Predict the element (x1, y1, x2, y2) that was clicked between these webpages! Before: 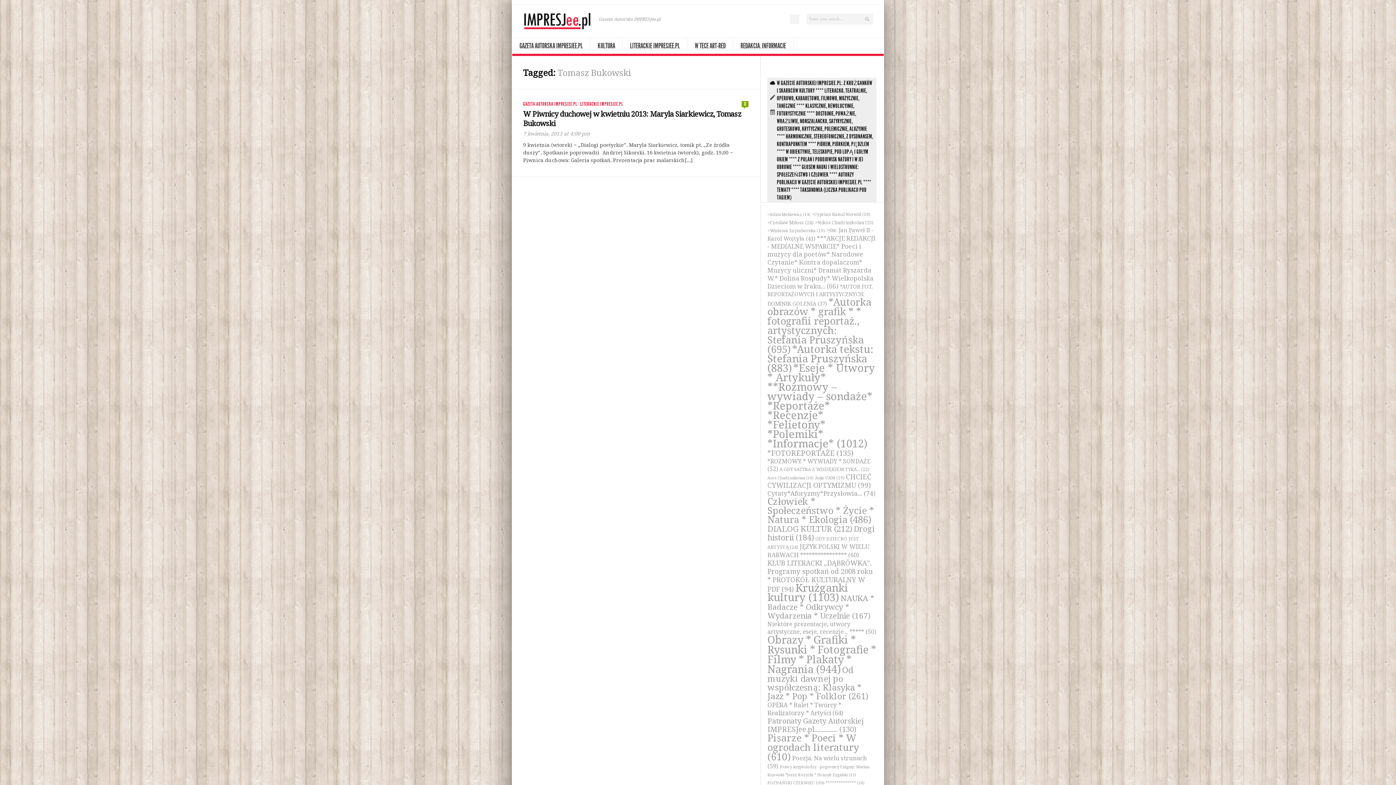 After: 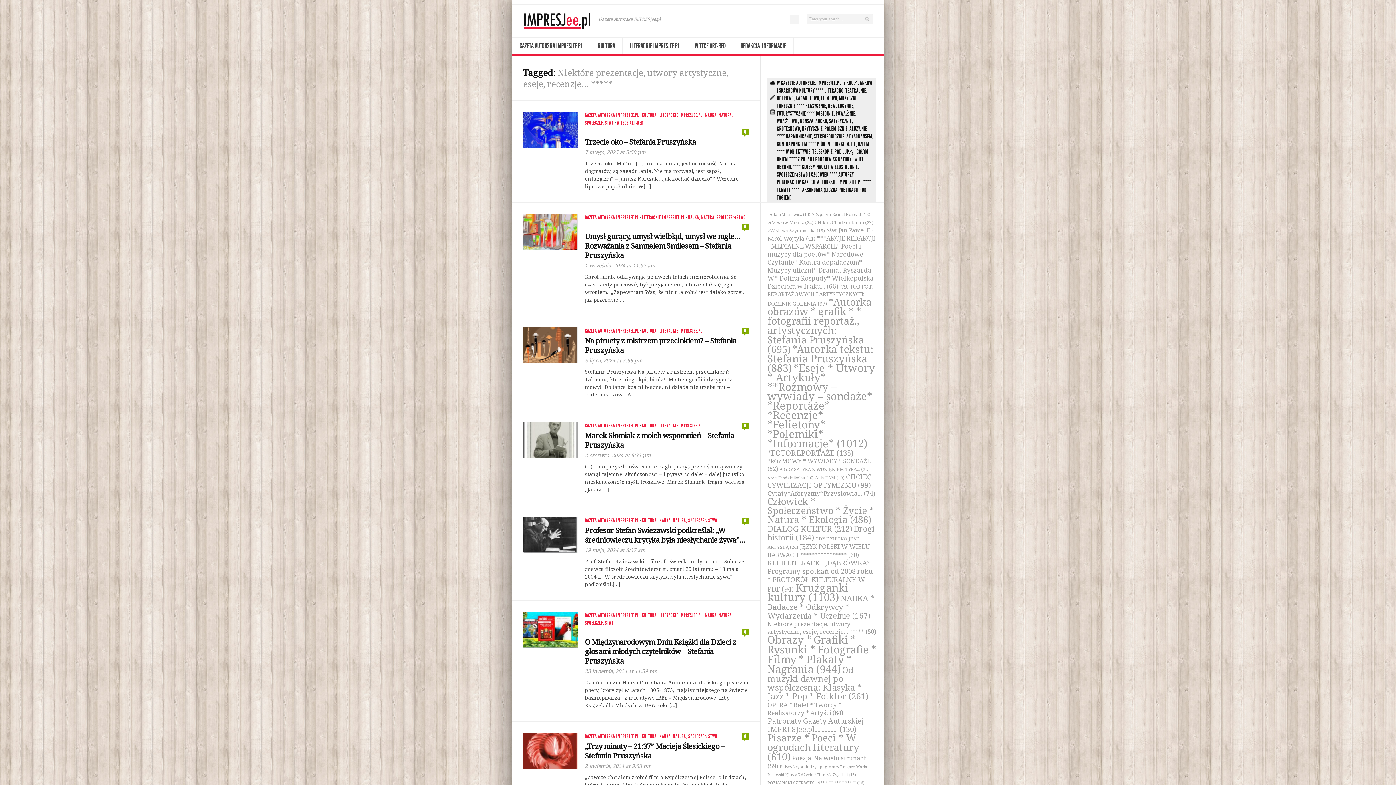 Action: bbox: (767, 620, 876, 635) label: Niektóre prezentacje, utwory artystyczne, eseje, recenzje... ***** (50 elementów)